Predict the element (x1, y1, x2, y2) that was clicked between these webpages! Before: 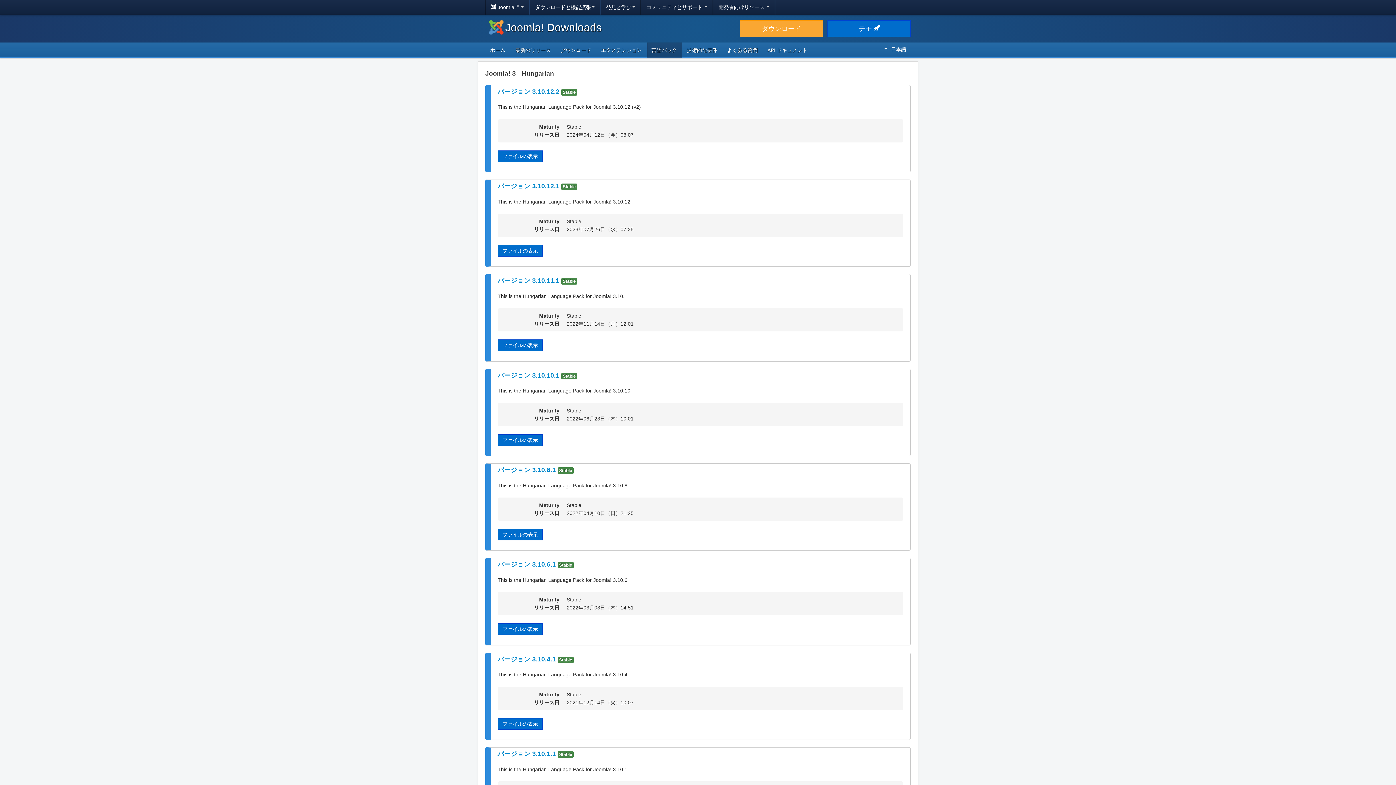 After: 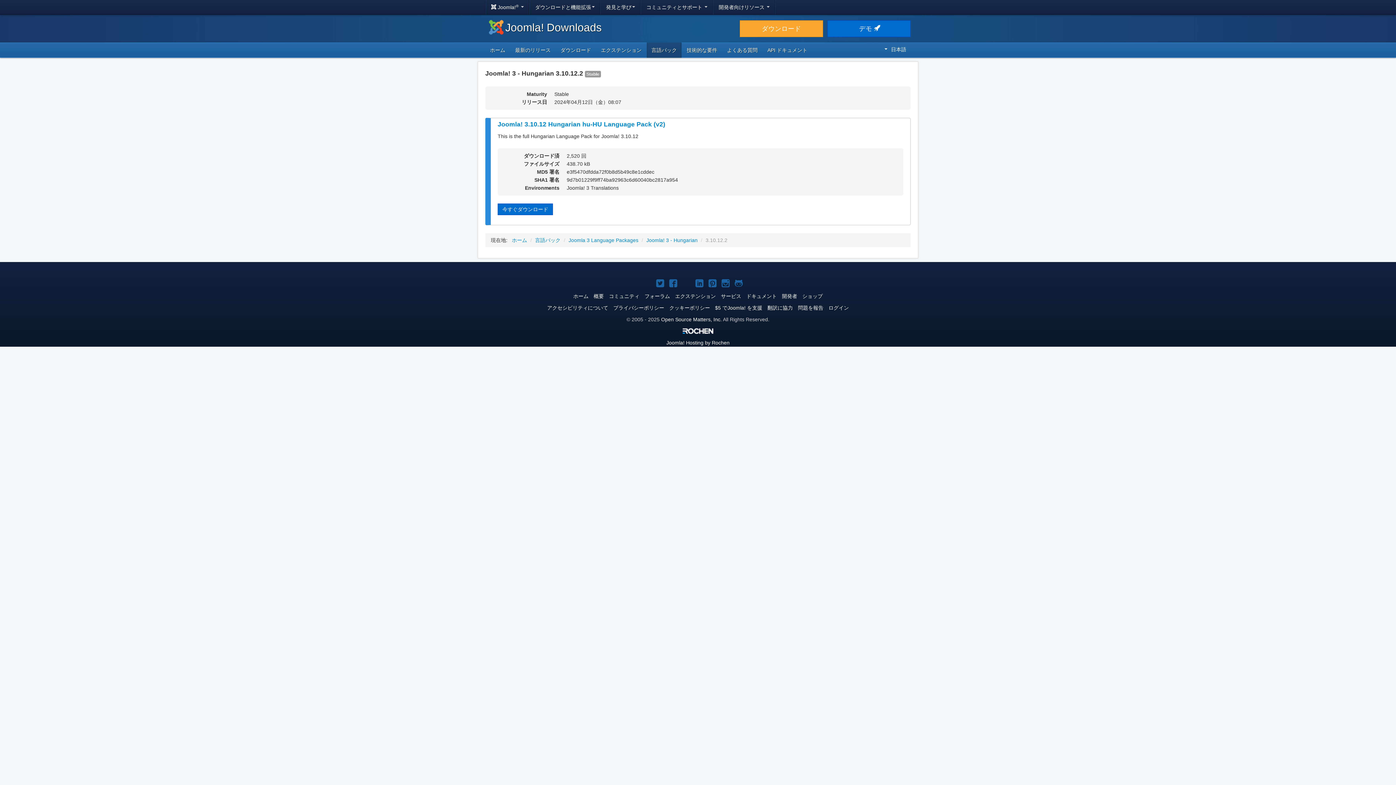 Action: label: ファイルの表示 bbox: (497, 150, 542, 162)